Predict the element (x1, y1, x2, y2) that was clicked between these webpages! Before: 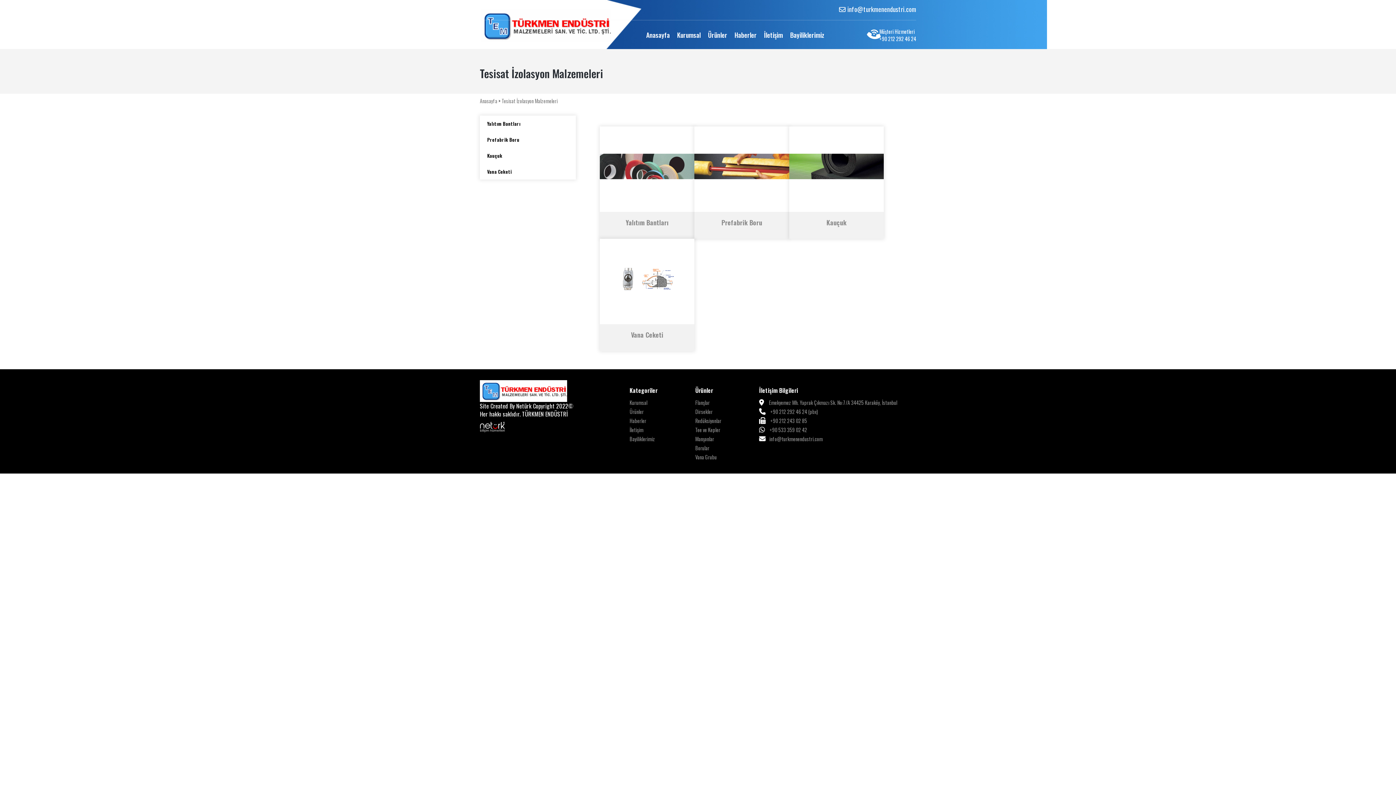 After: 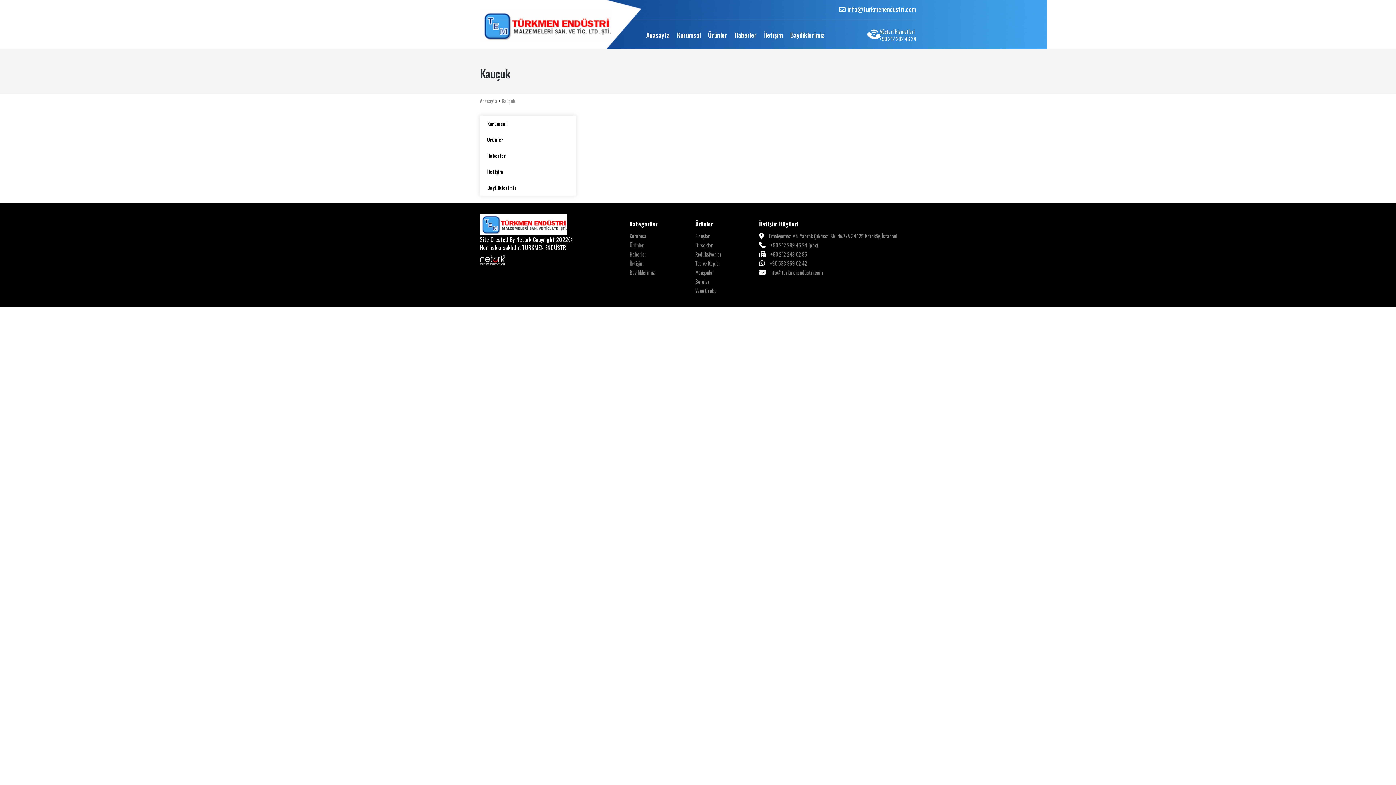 Action: label: Kauçuk bbox: (793, 212, 880, 226)